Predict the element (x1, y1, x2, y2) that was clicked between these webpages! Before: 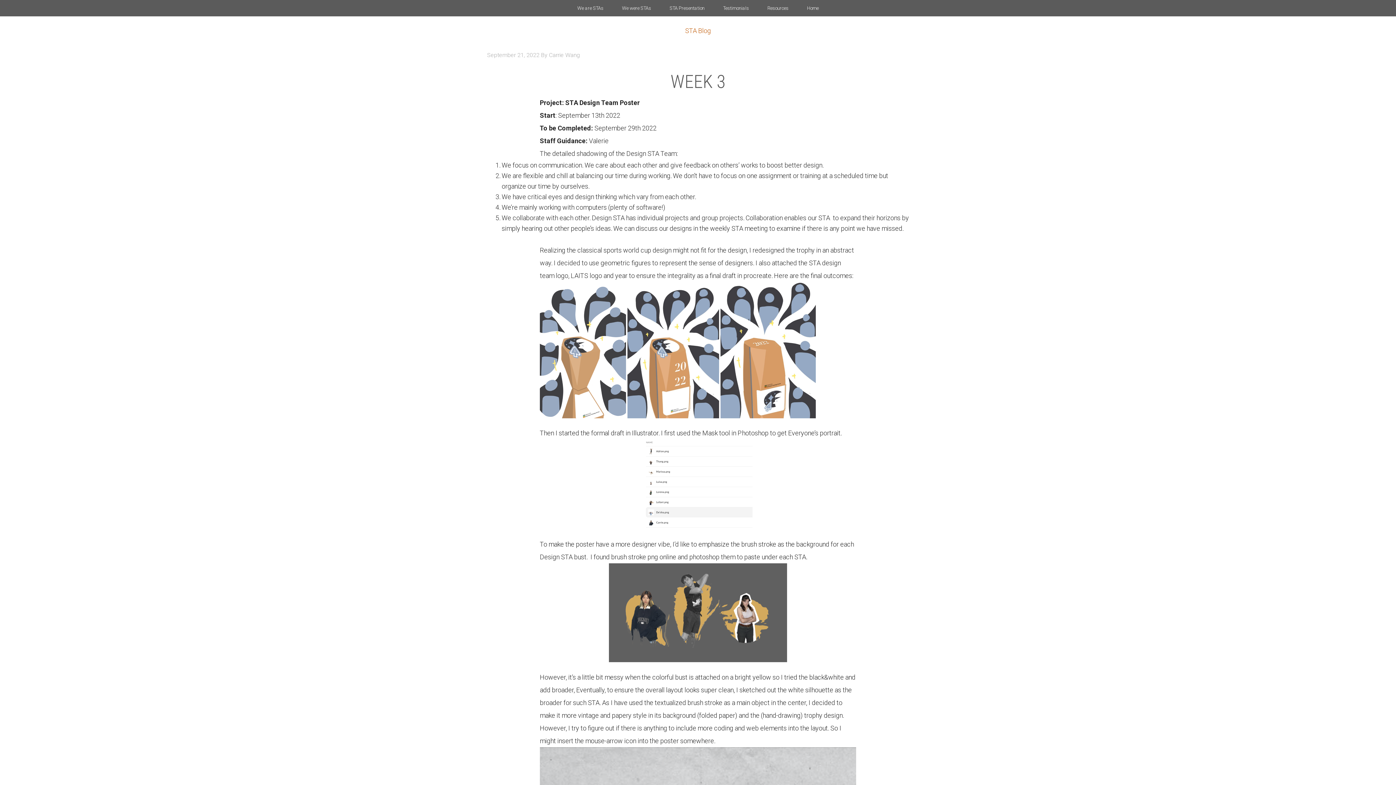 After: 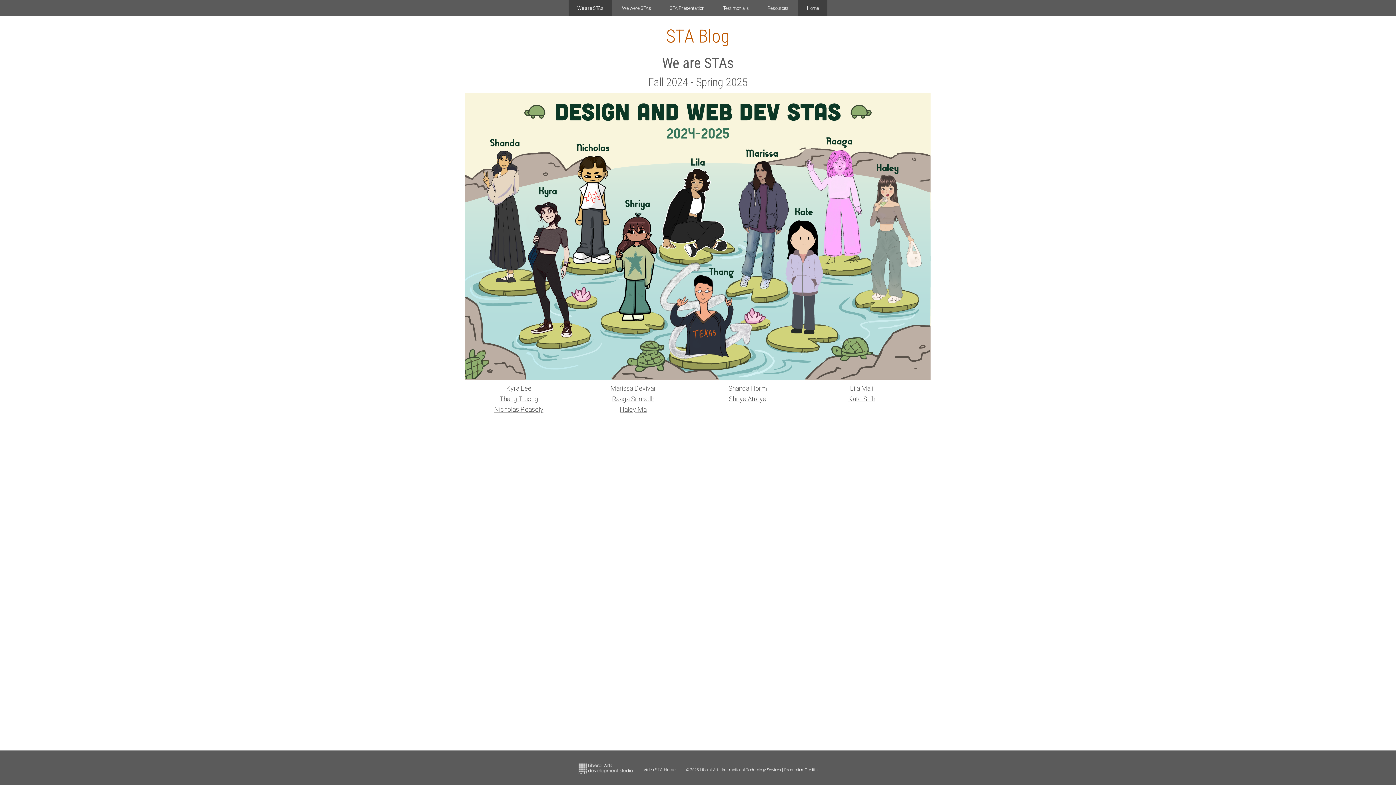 Action: bbox: (798, 0, 827, 16) label: Home